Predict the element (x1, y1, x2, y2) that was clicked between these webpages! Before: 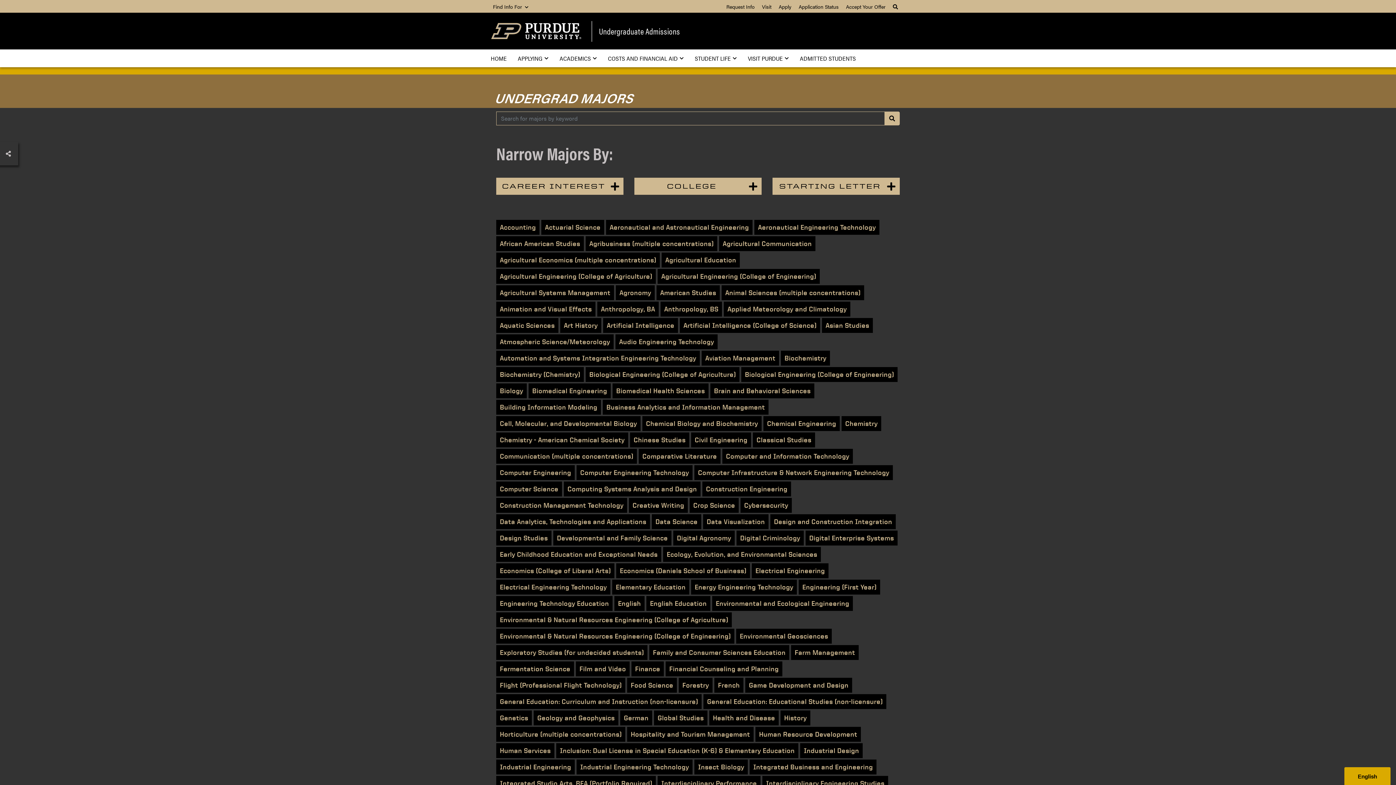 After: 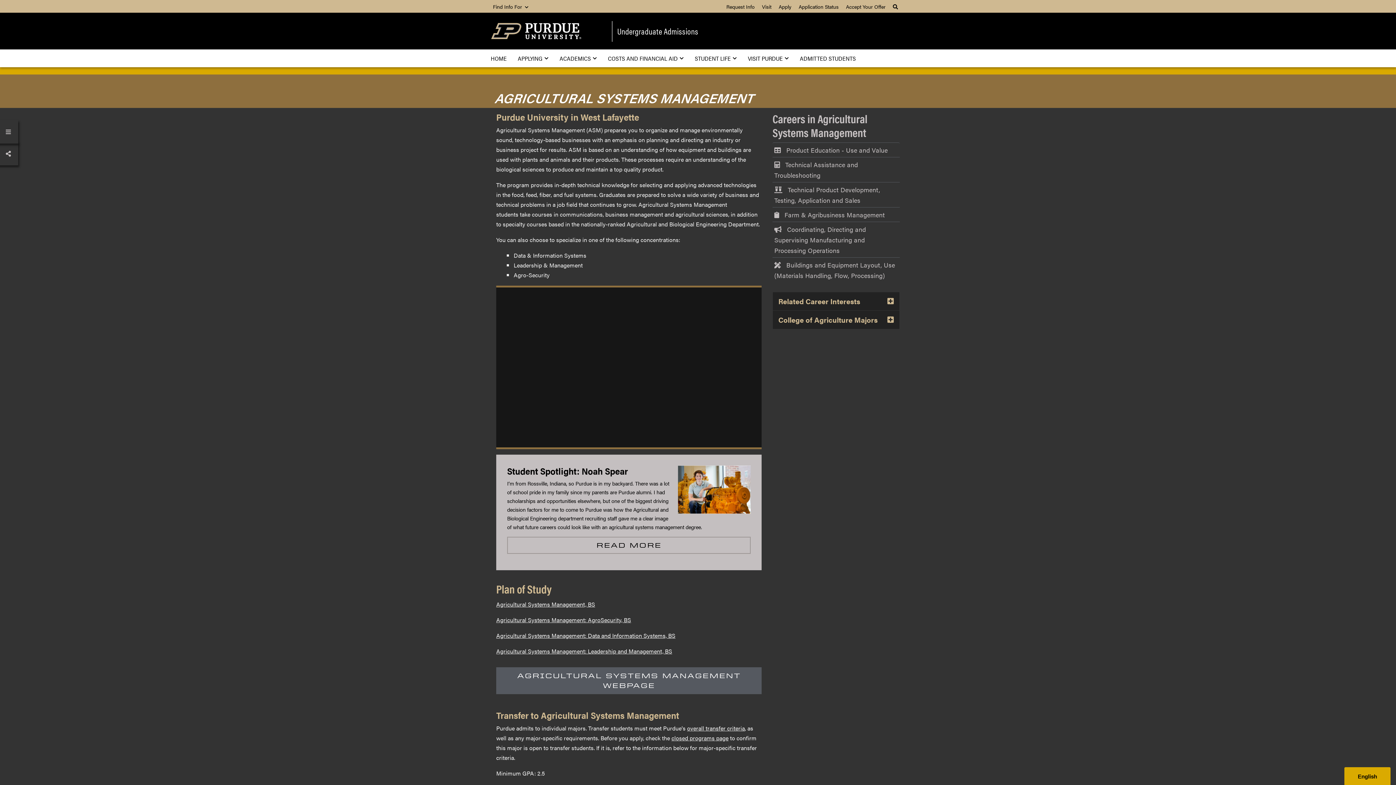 Action: bbox: (496, 285, 614, 300) label: Agricultural Systems Management